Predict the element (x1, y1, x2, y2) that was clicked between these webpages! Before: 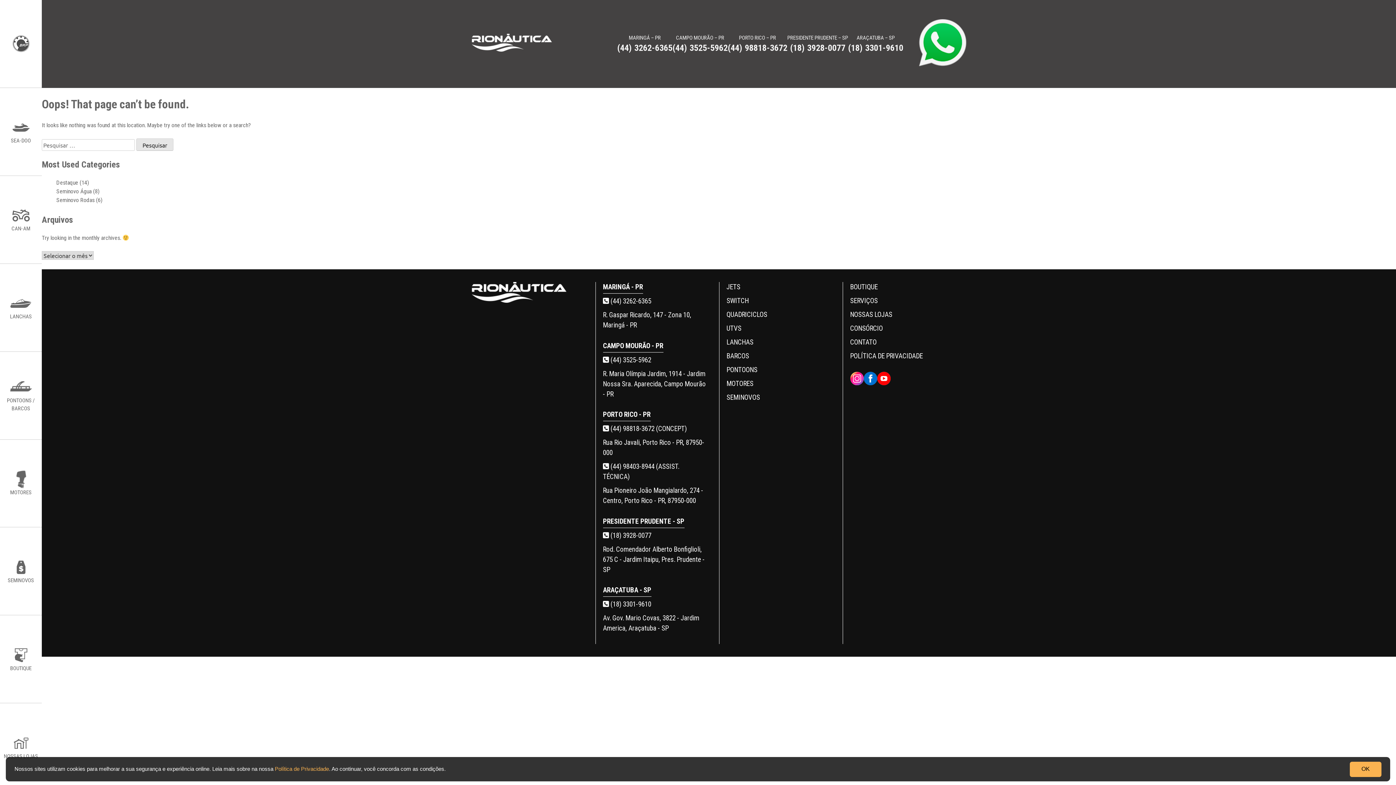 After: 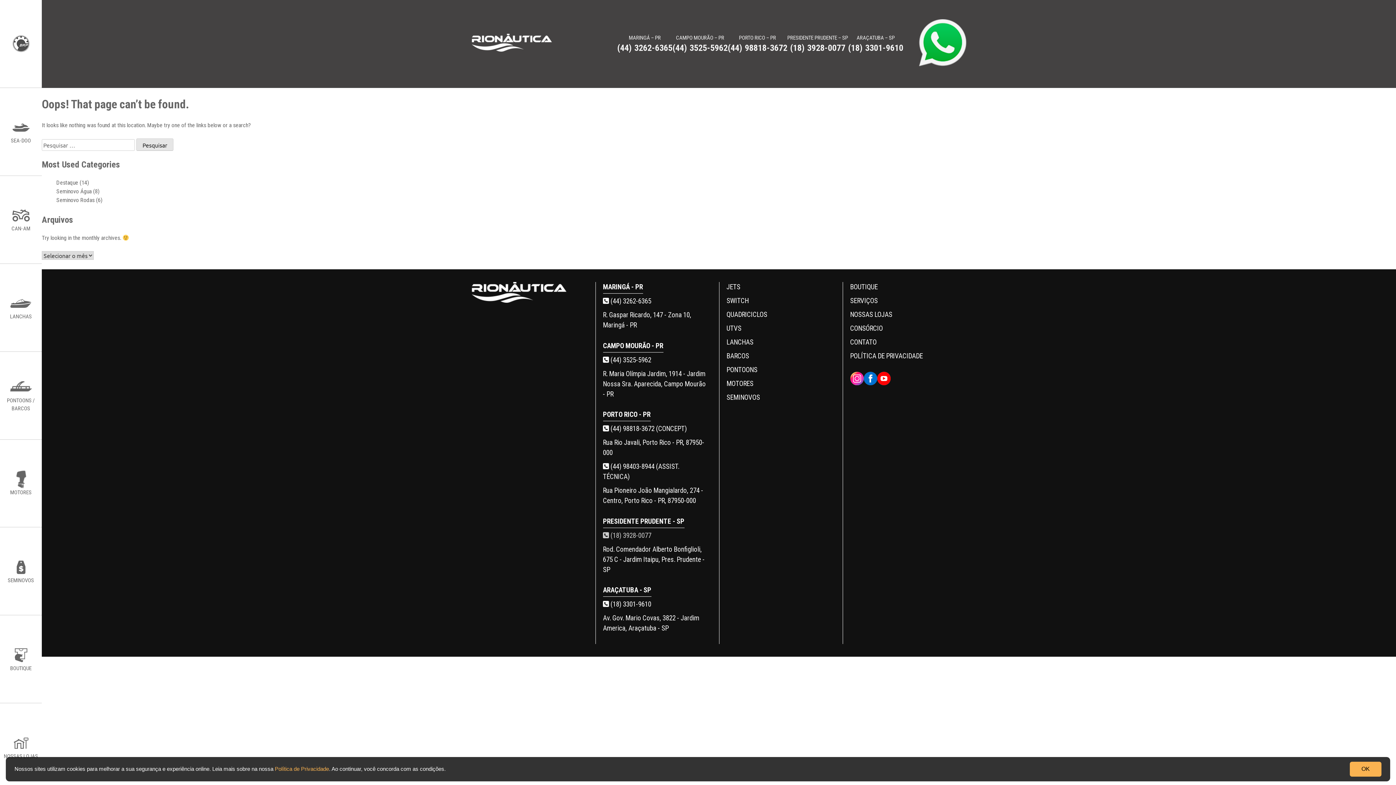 Action: label:  (18) 3928-0077 bbox: (603, 530, 707, 540)